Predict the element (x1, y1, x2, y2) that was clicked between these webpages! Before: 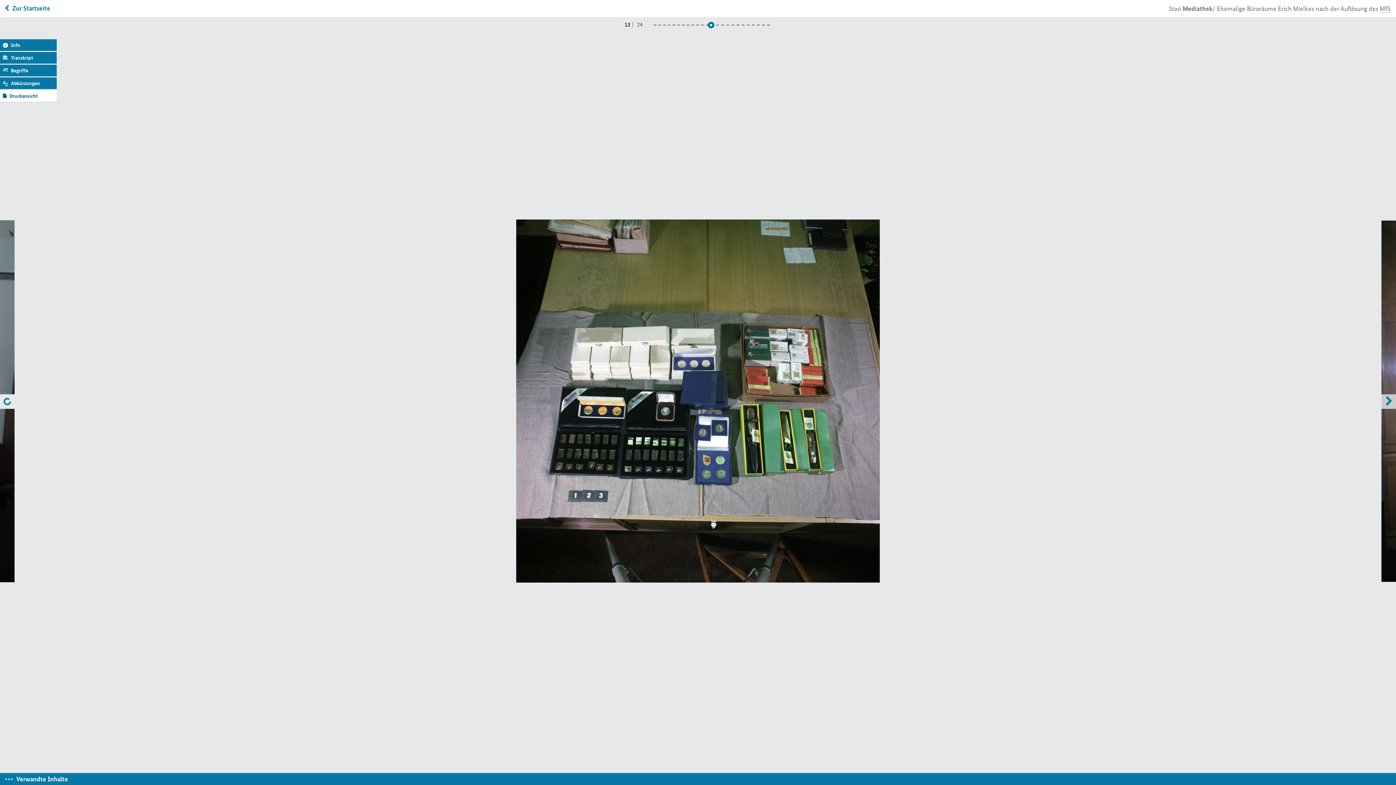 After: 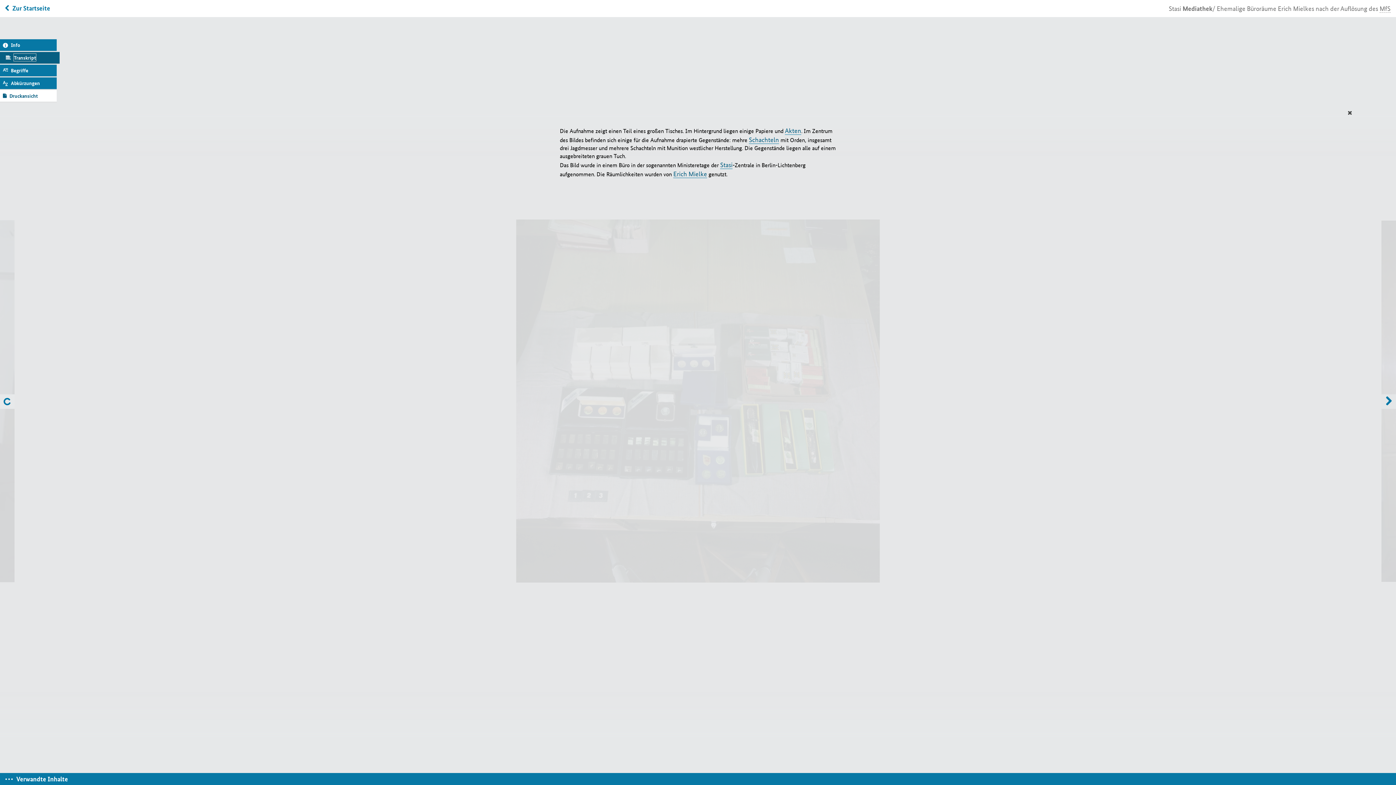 Action: bbox: (10, 53, 33, 61) label: Transkript